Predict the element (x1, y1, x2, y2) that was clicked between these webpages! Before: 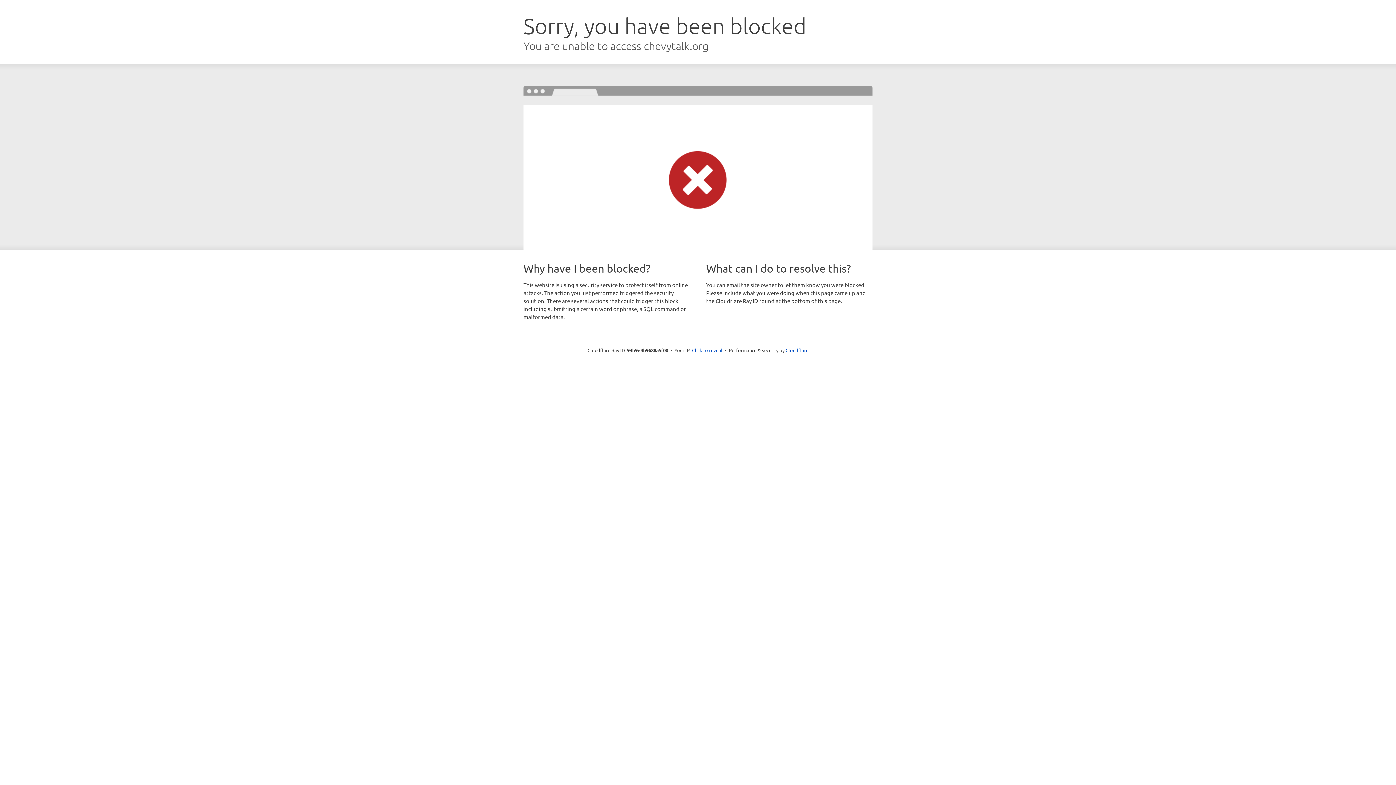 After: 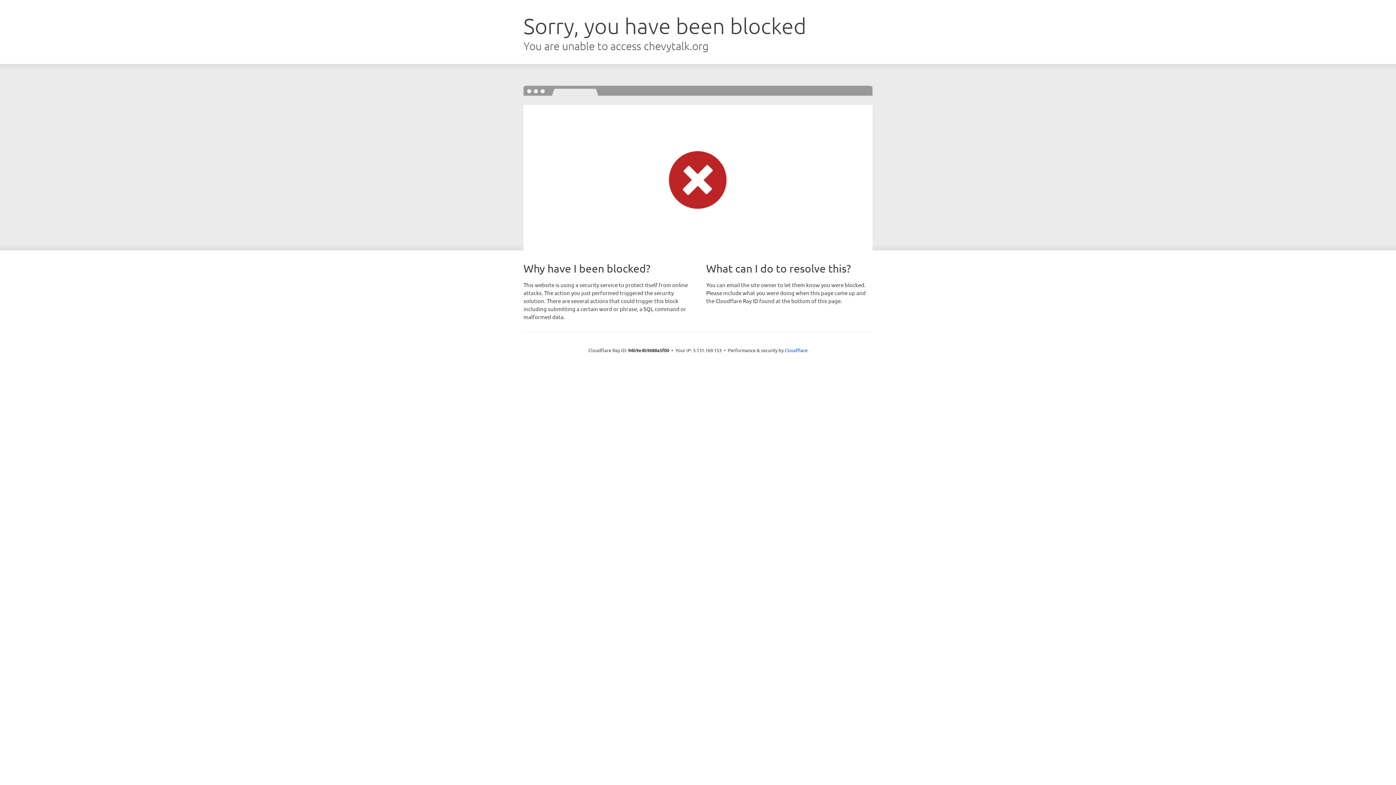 Action: bbox: (692, 346, 722, 353) label: Click to reveal